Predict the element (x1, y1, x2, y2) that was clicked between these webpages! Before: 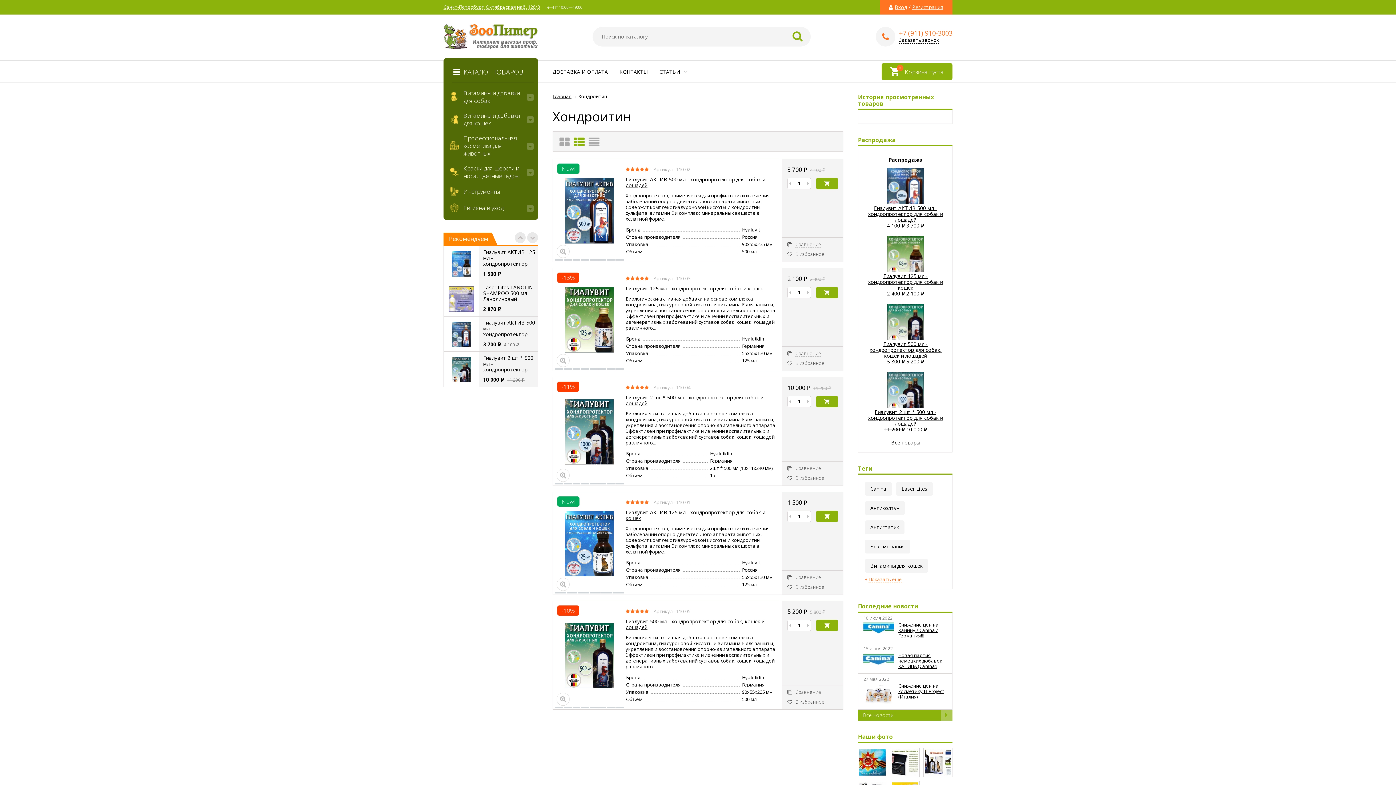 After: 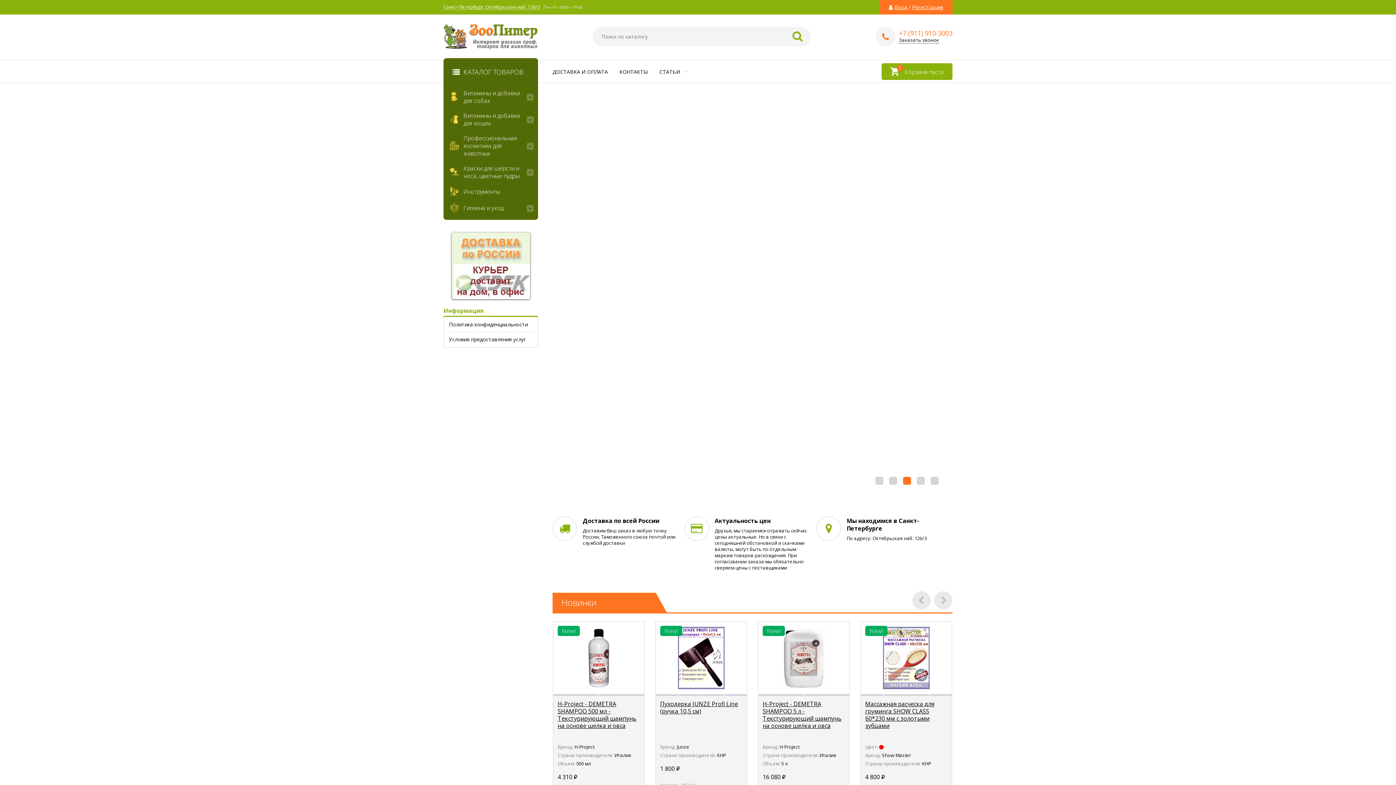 Action: bbox: (443, 24, 538, 49)